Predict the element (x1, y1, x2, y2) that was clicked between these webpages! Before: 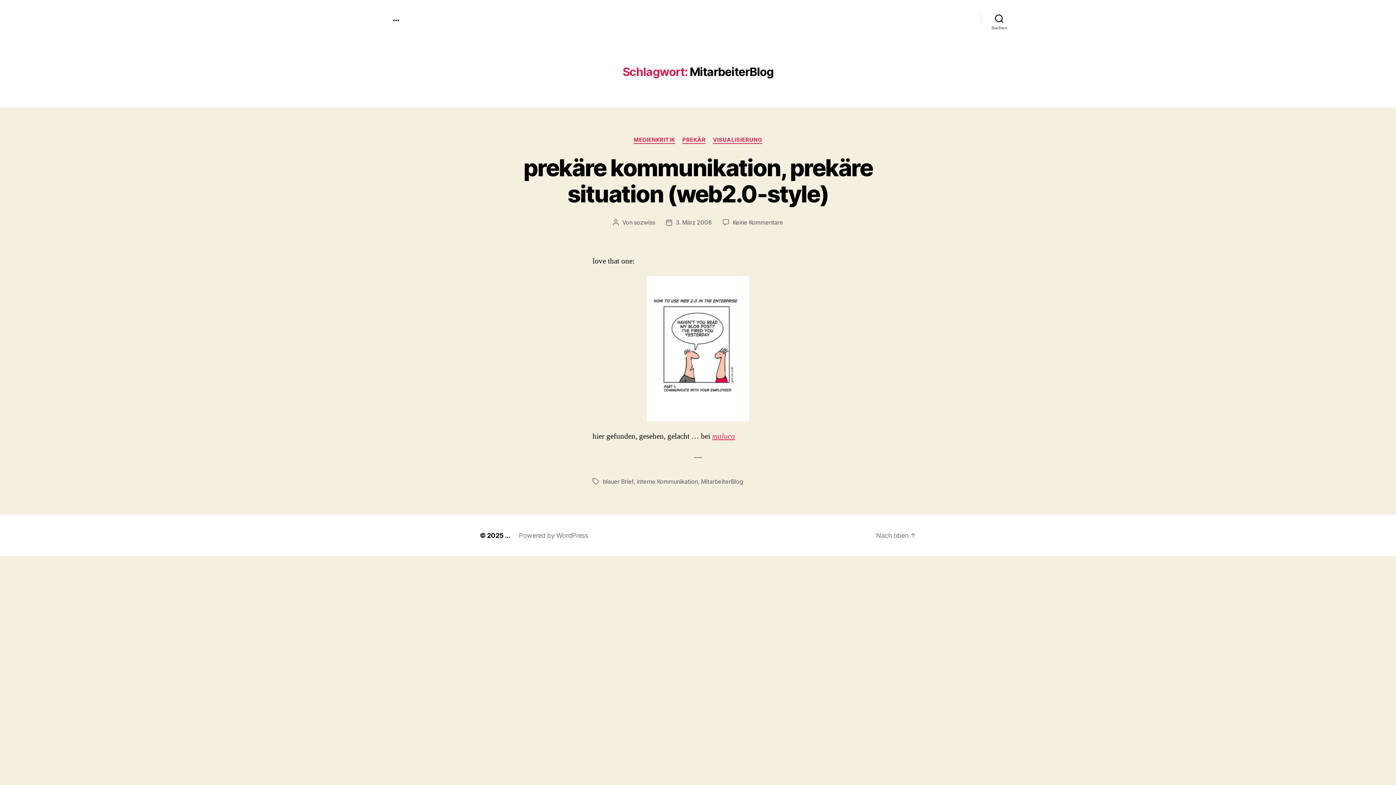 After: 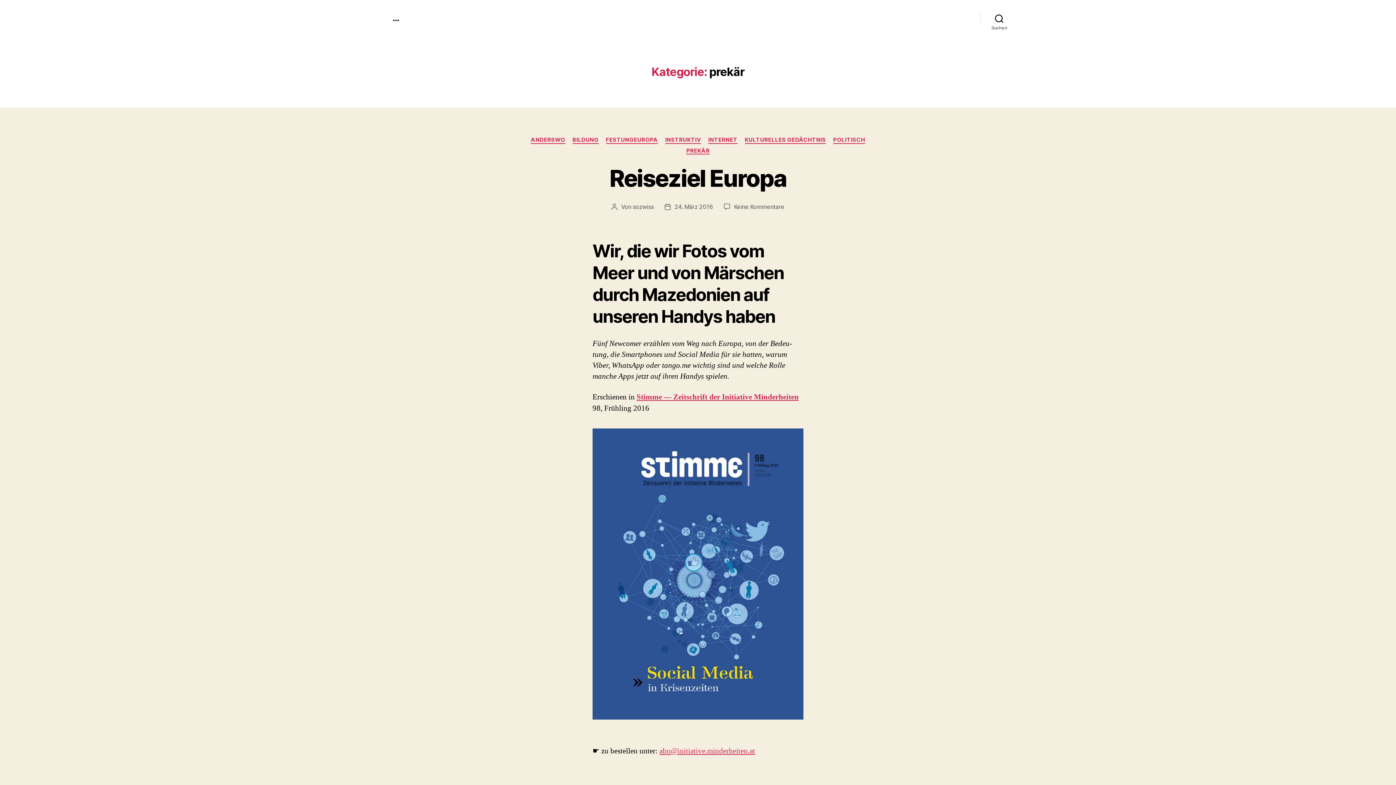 Action: label: PREKÄR bbox: (682, 136, 705, 143)